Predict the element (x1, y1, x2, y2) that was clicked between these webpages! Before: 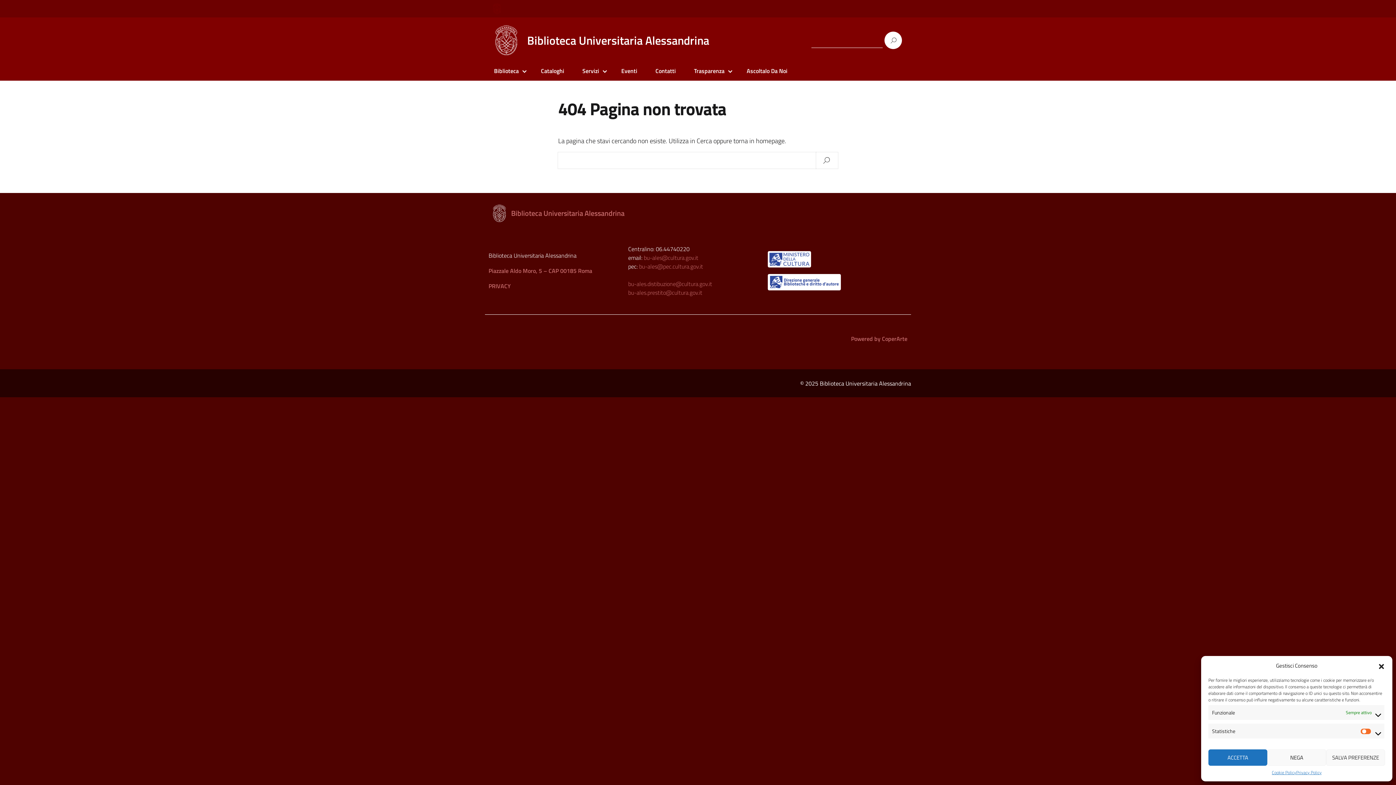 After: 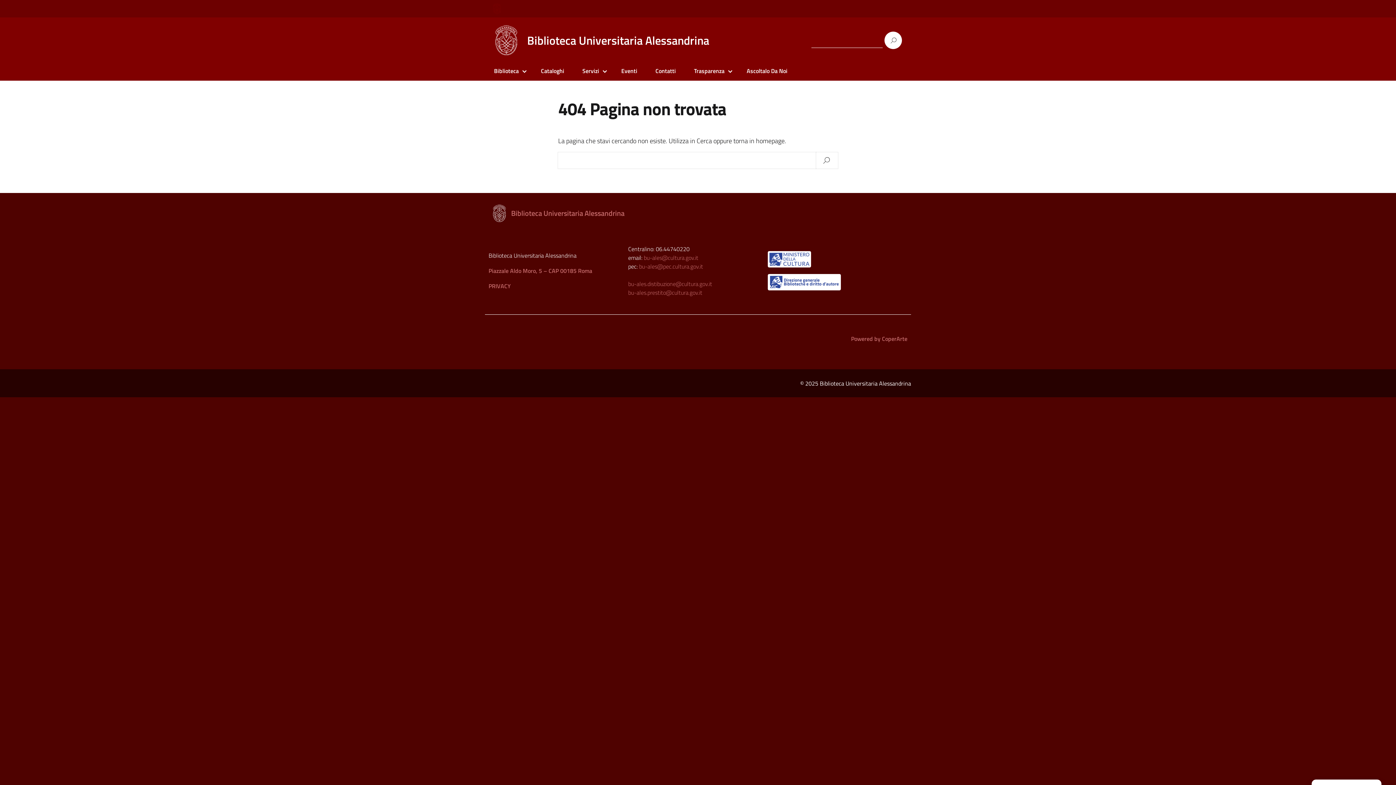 Action: label: Chiudi la finestra di dialogo bbox: (1378, 662, 1385, 669)